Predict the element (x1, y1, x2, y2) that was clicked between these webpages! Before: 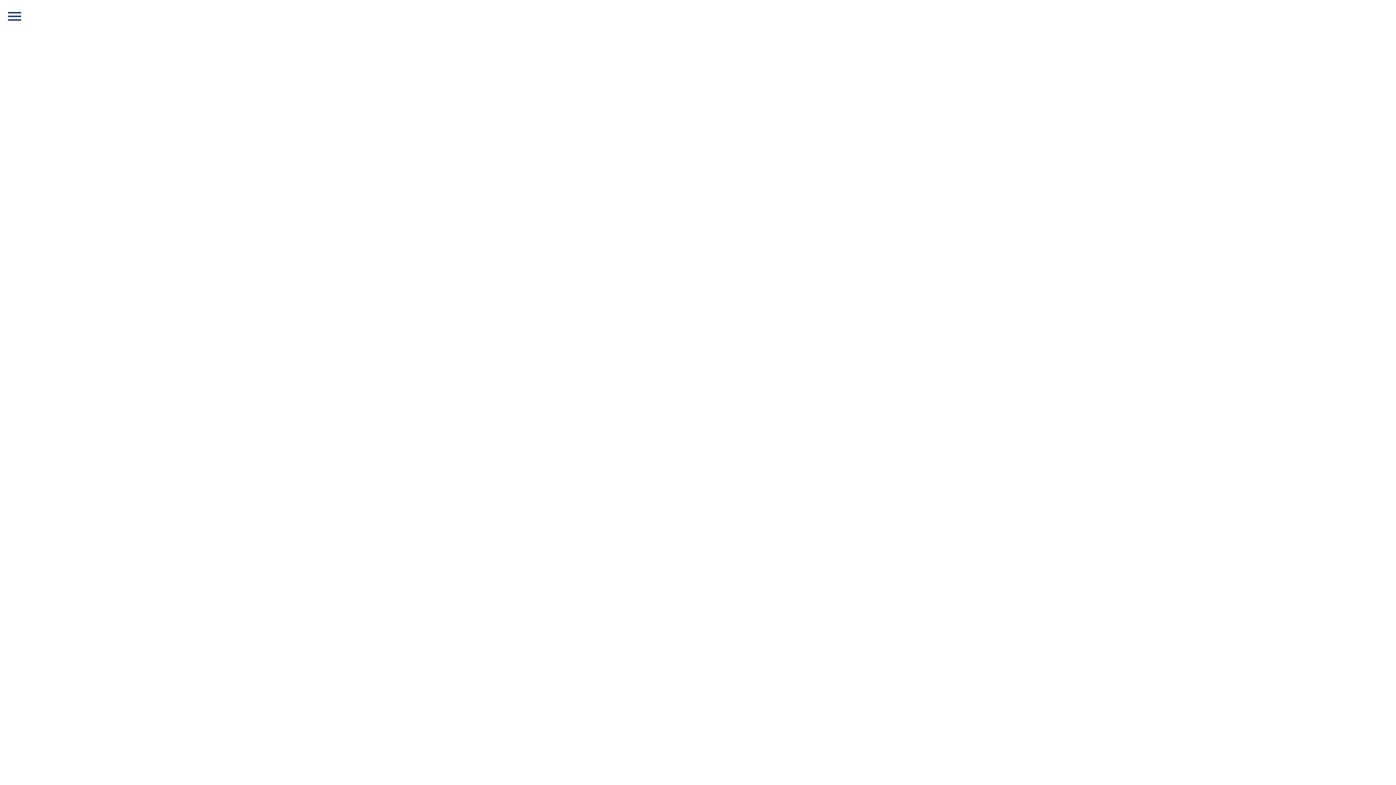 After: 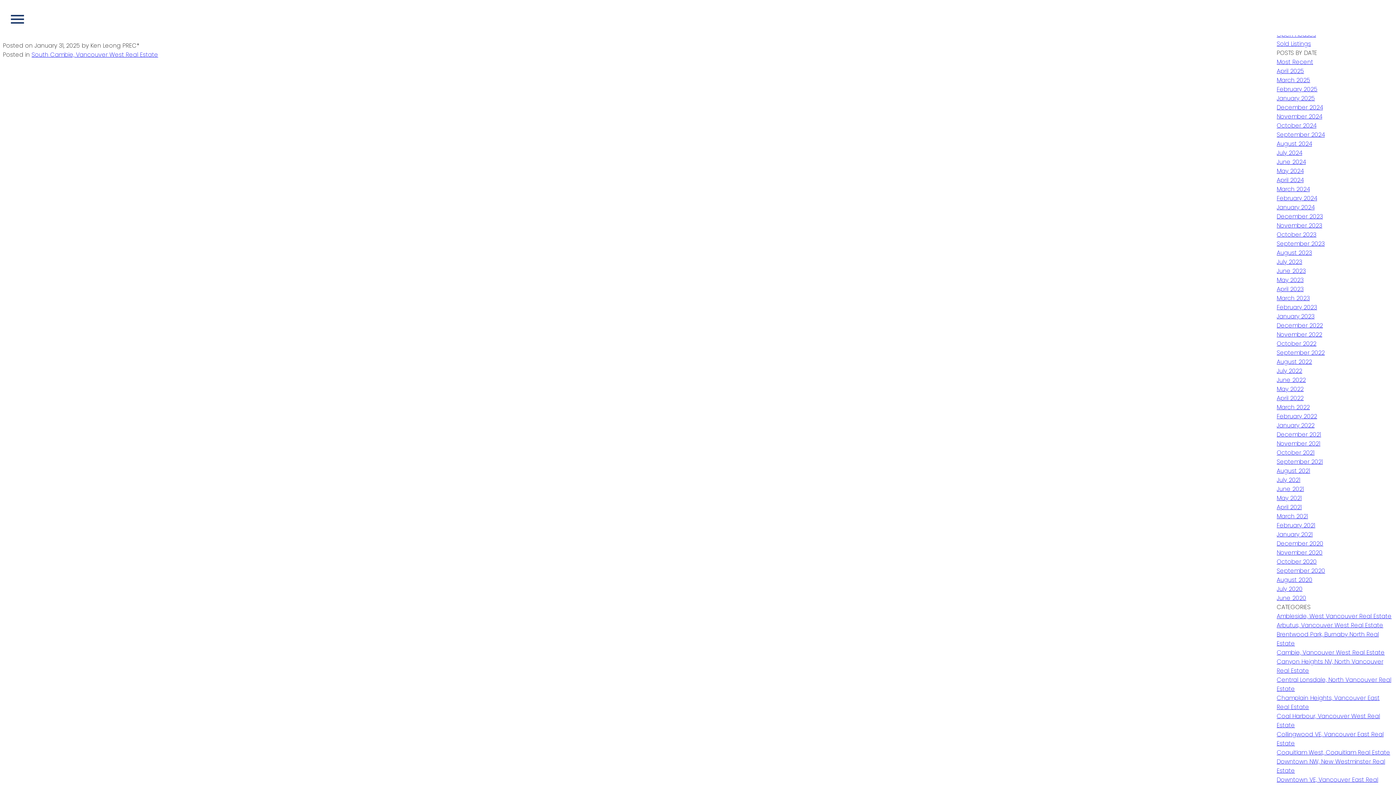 Action: label: January 2025 bbox: (818, 153, 856, 161)